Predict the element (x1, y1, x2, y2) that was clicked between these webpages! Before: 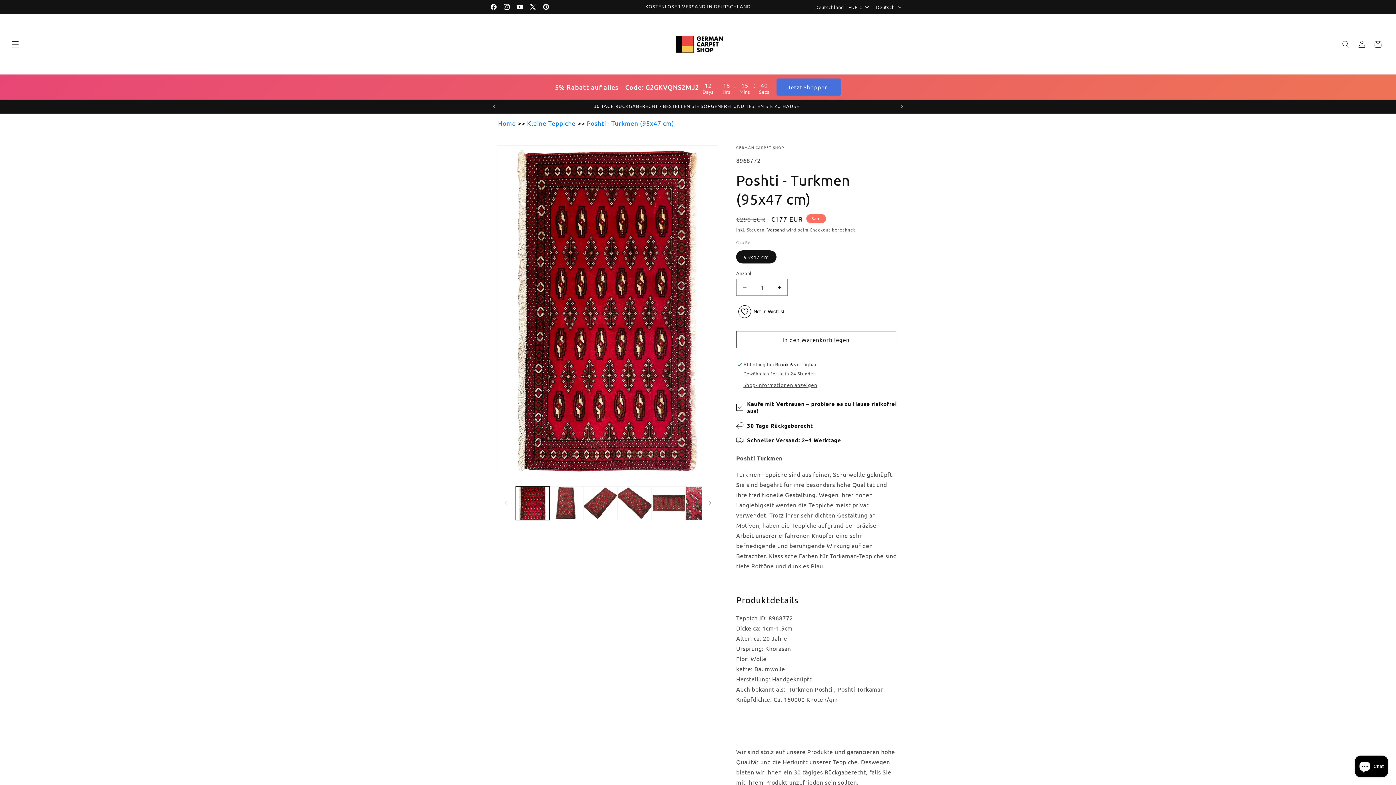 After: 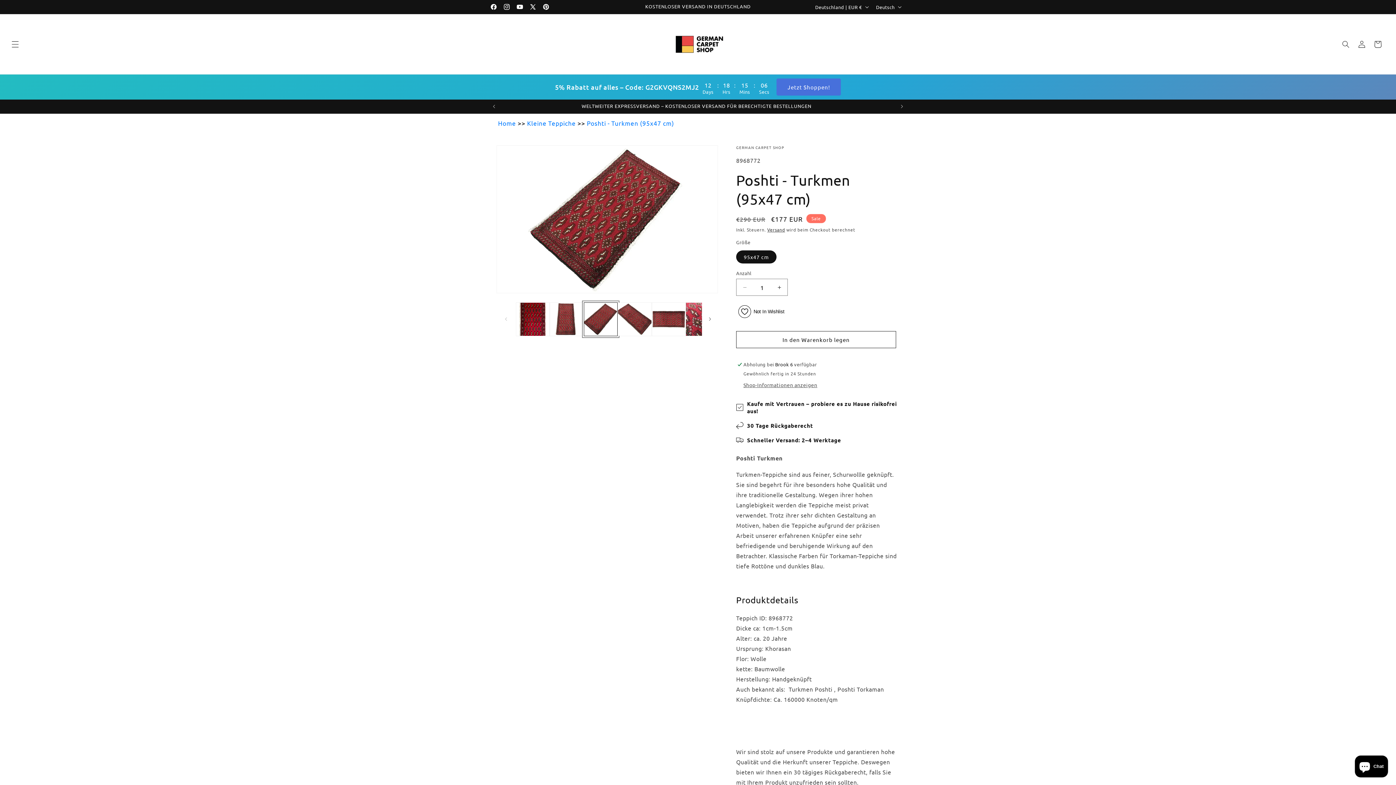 Action: bbox: (583, 486, 617, 520) label: Bild 3 in Galerieansicht laden